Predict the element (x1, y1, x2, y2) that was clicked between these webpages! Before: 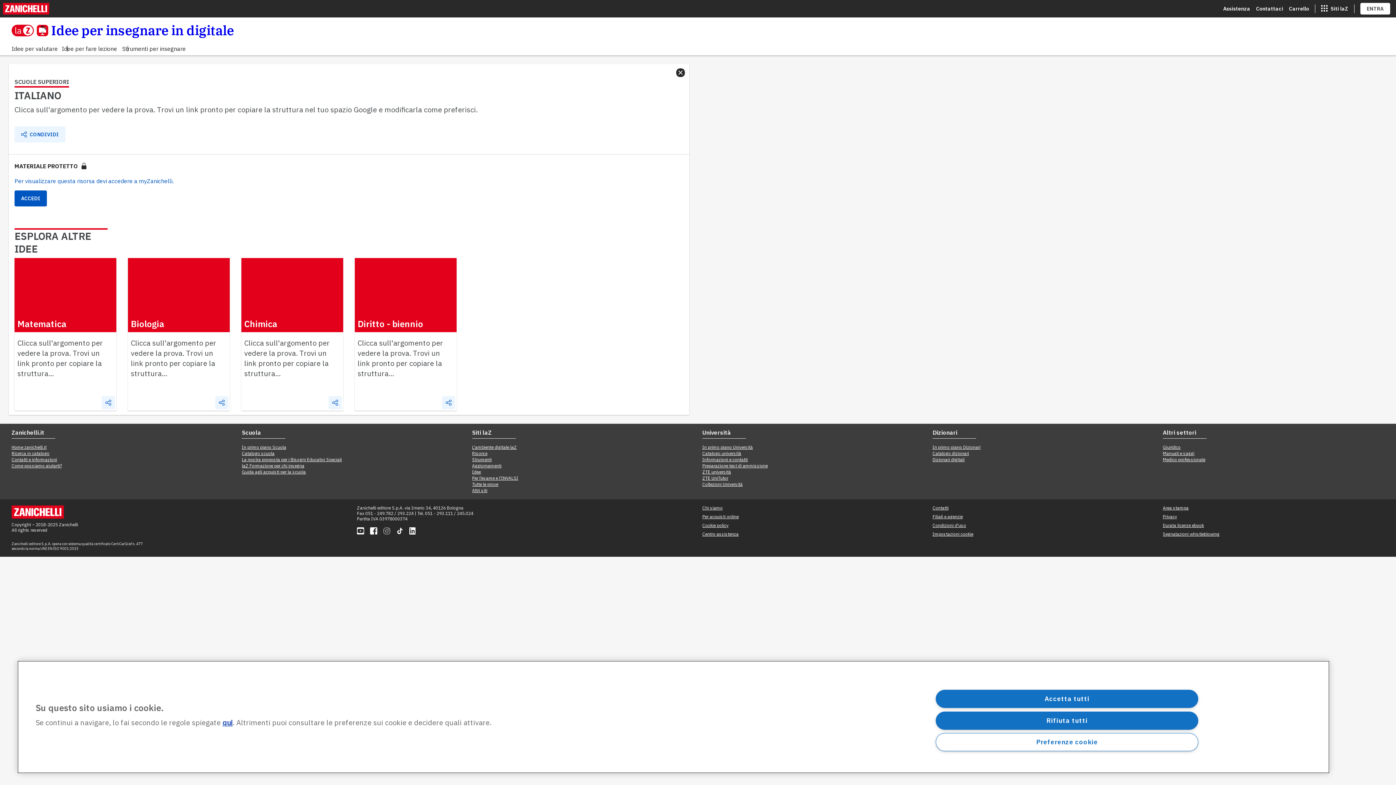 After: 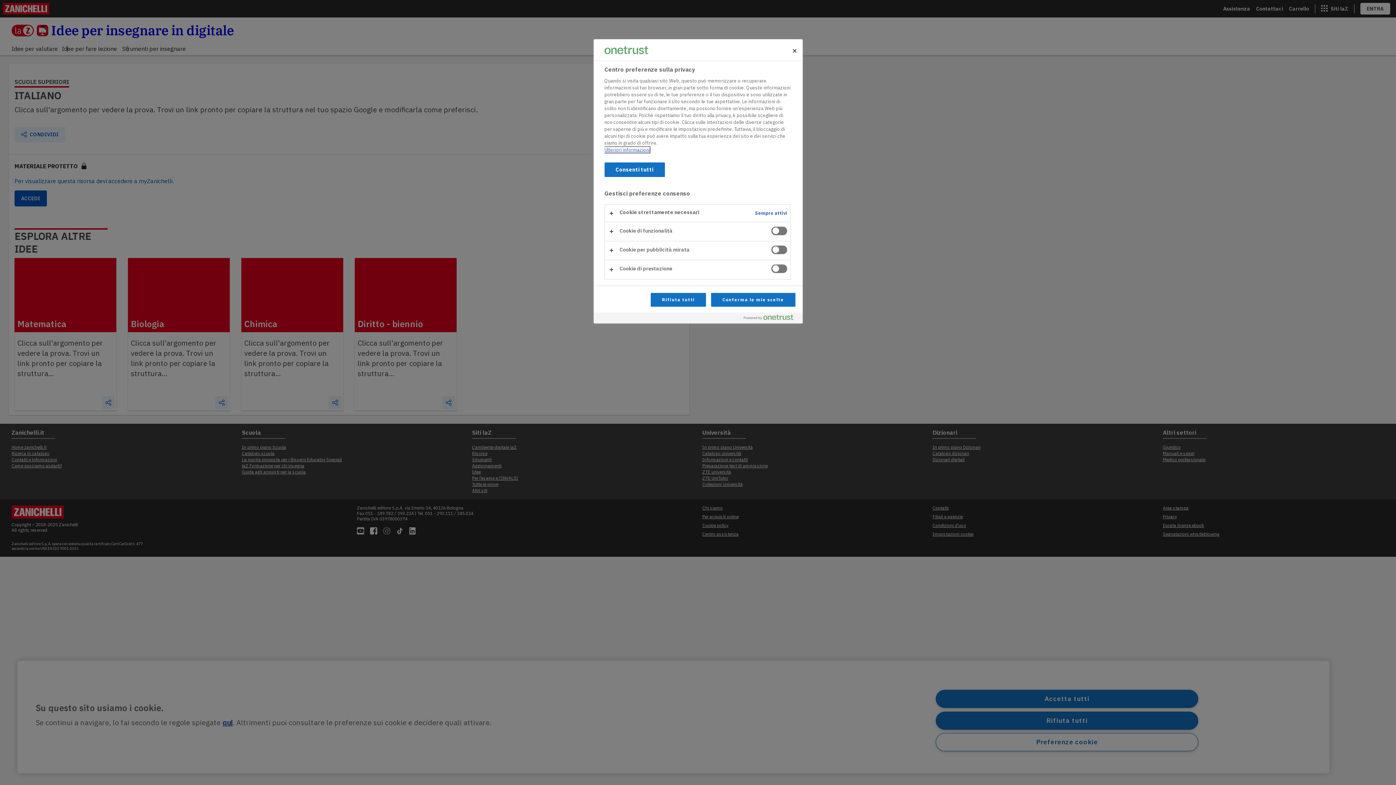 Action: label: Preferenze cookie bbox: (936, 733, 1198, 751)